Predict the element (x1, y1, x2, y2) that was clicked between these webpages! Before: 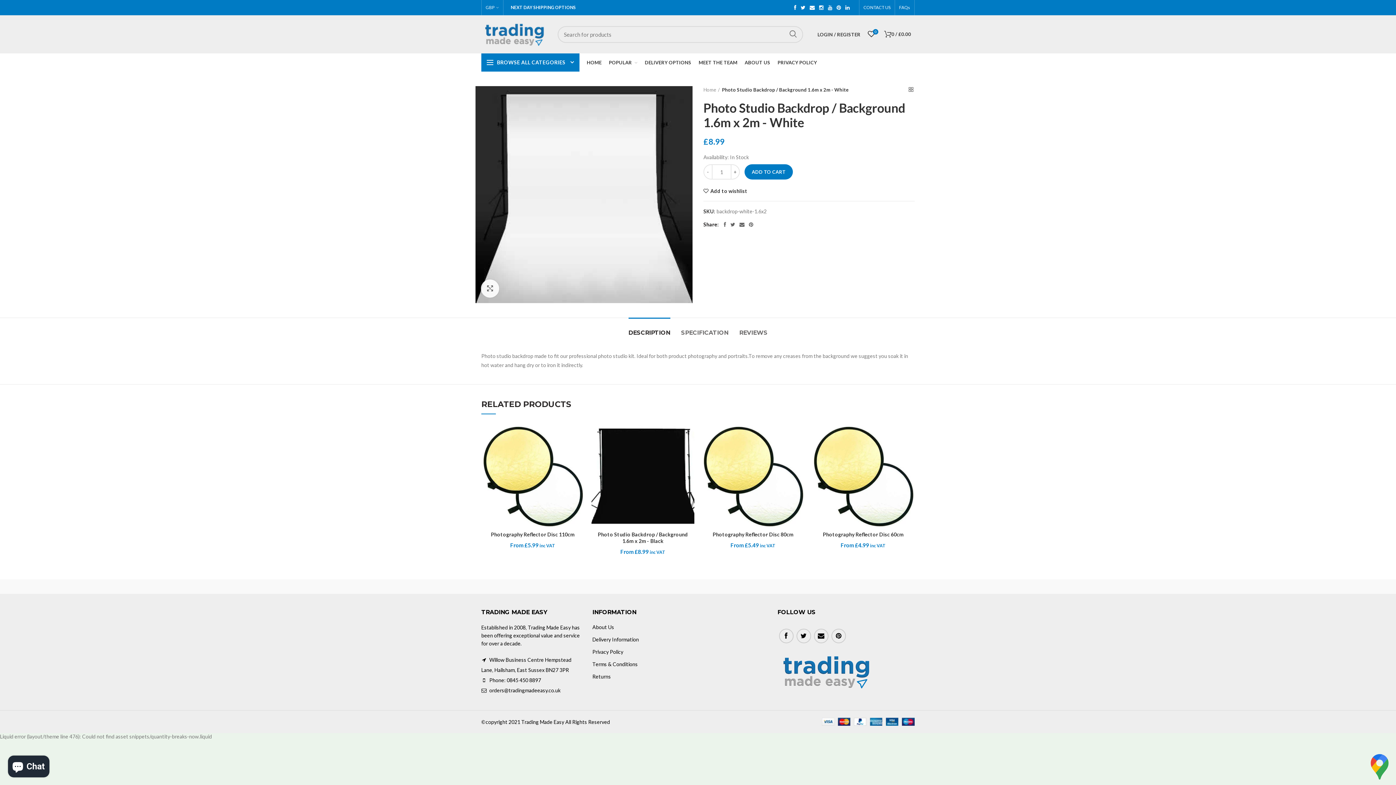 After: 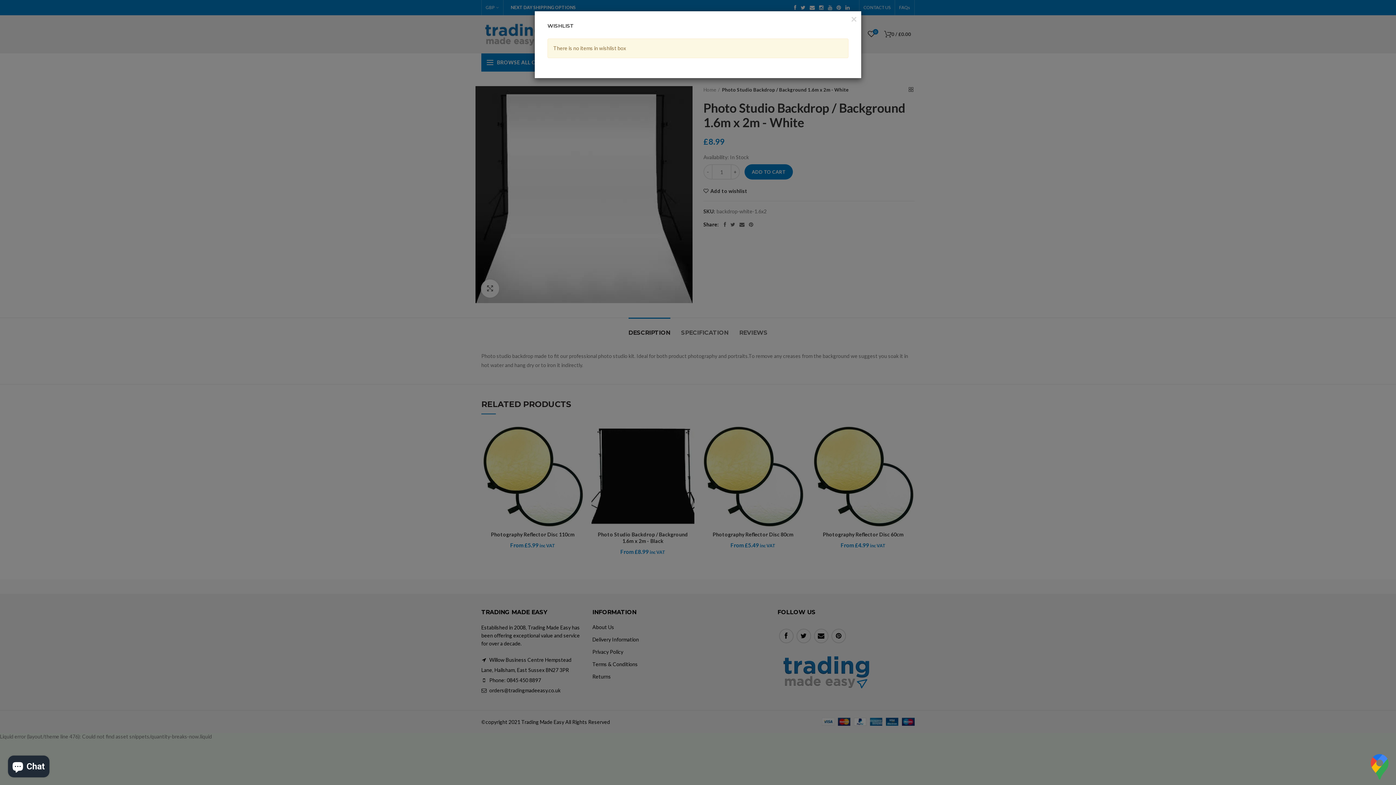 Action: bbox: (864, 27, 878, 41) label: 0